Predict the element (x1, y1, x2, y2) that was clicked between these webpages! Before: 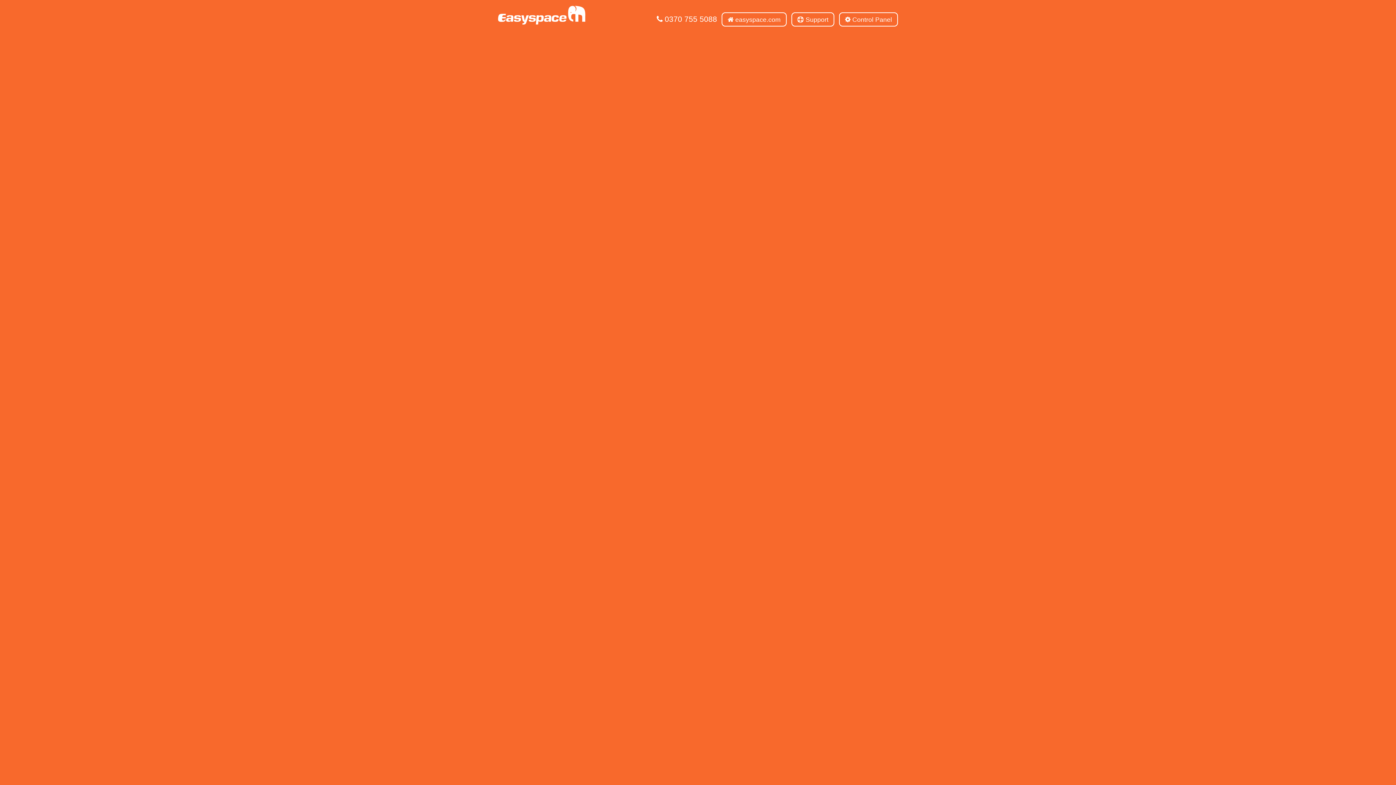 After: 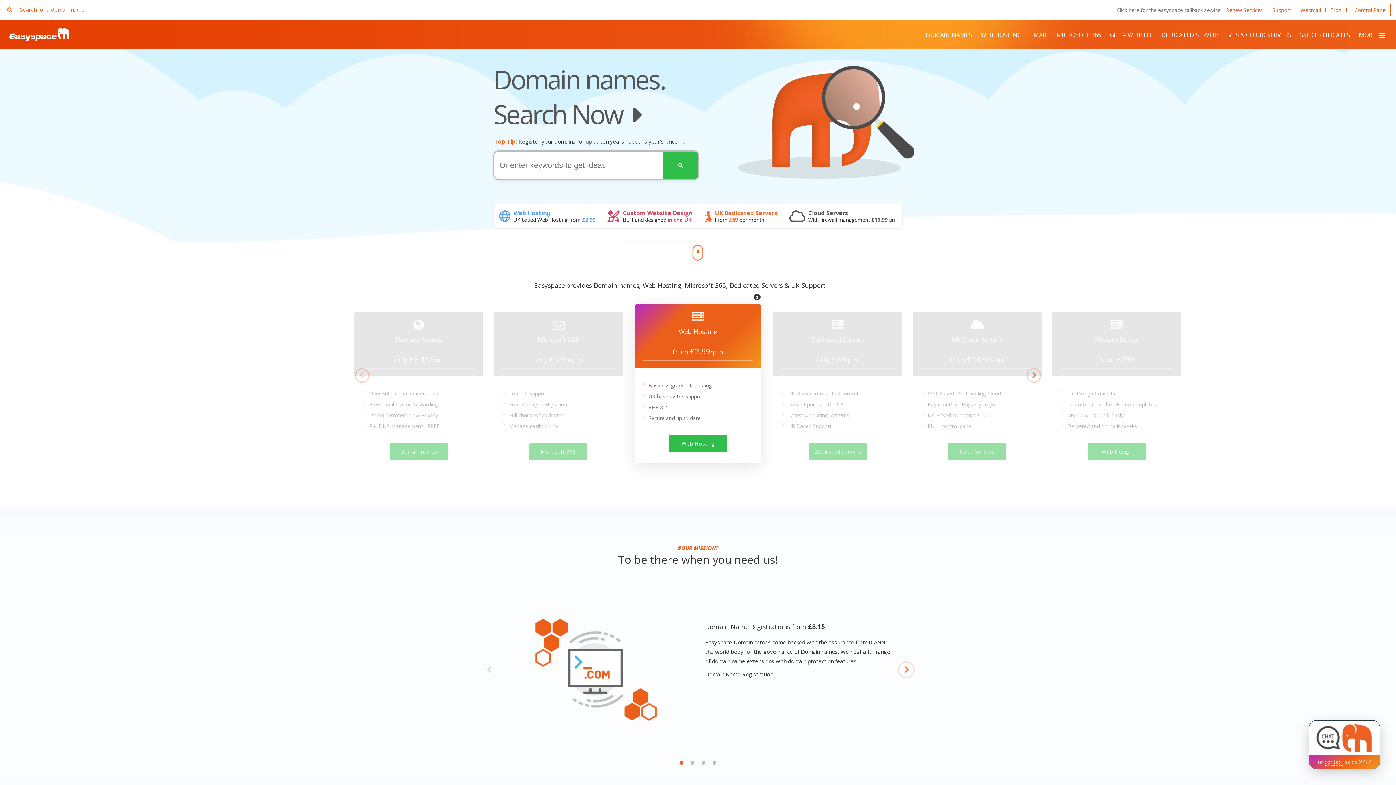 Action: bbox: (498, 25, 585, 31)